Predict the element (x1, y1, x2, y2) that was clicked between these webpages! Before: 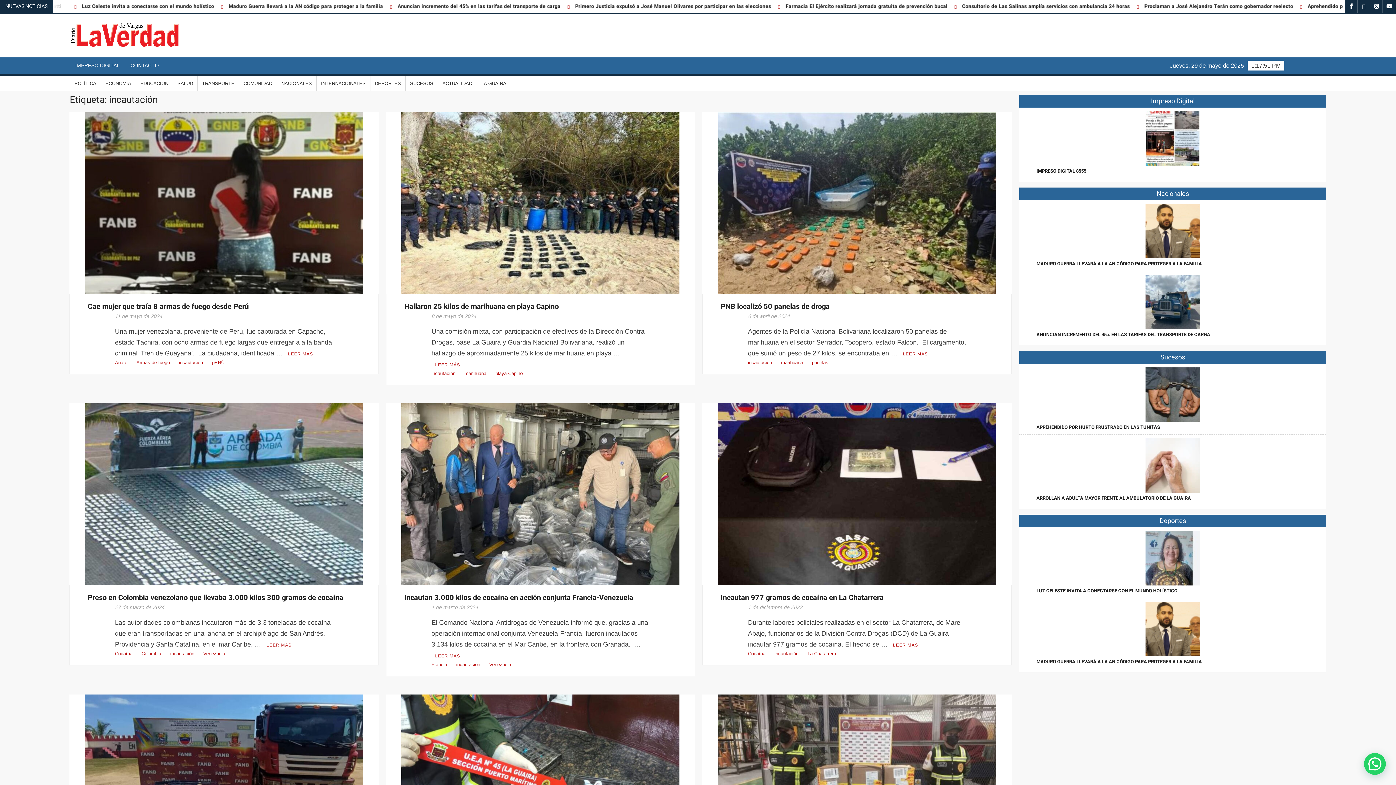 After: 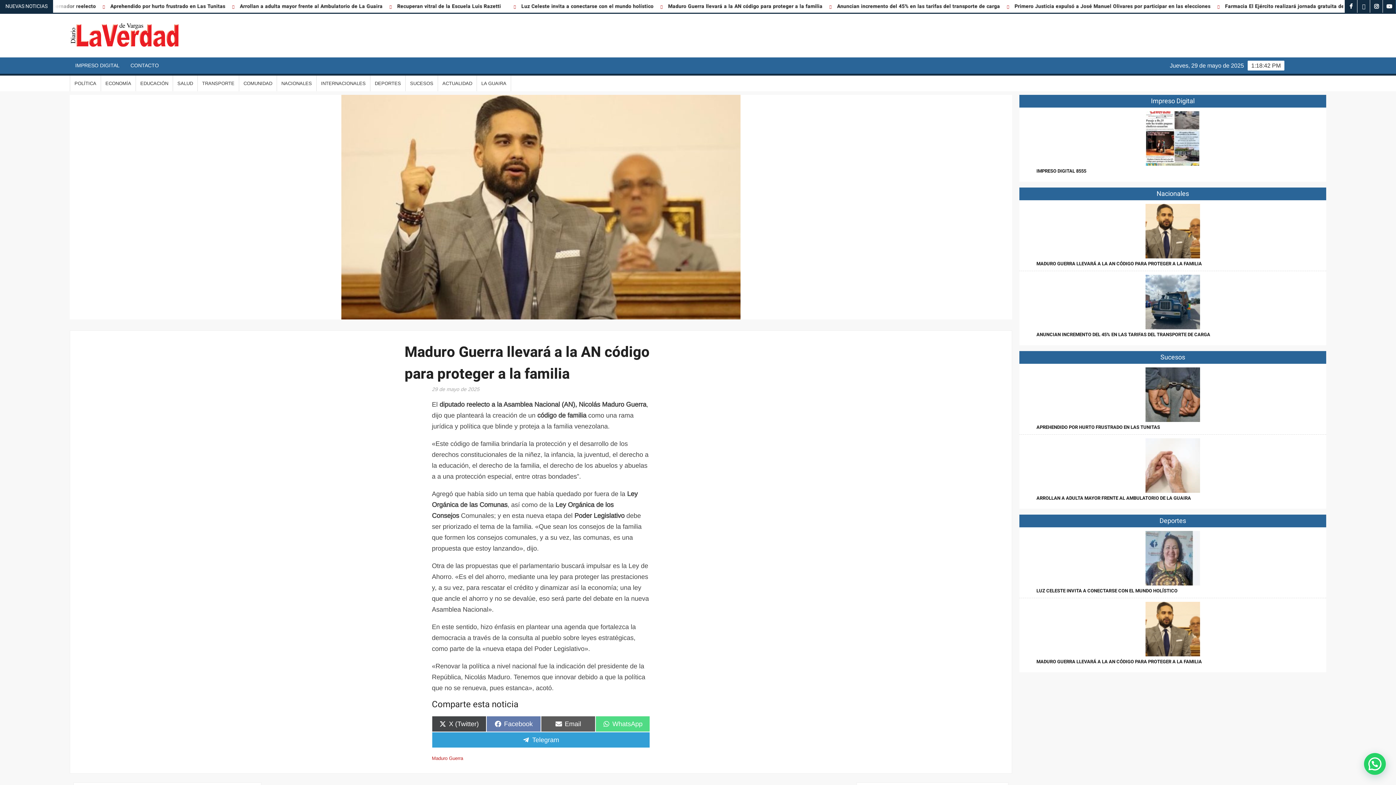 Action: bbox: (1019, 602, 1326, 656)